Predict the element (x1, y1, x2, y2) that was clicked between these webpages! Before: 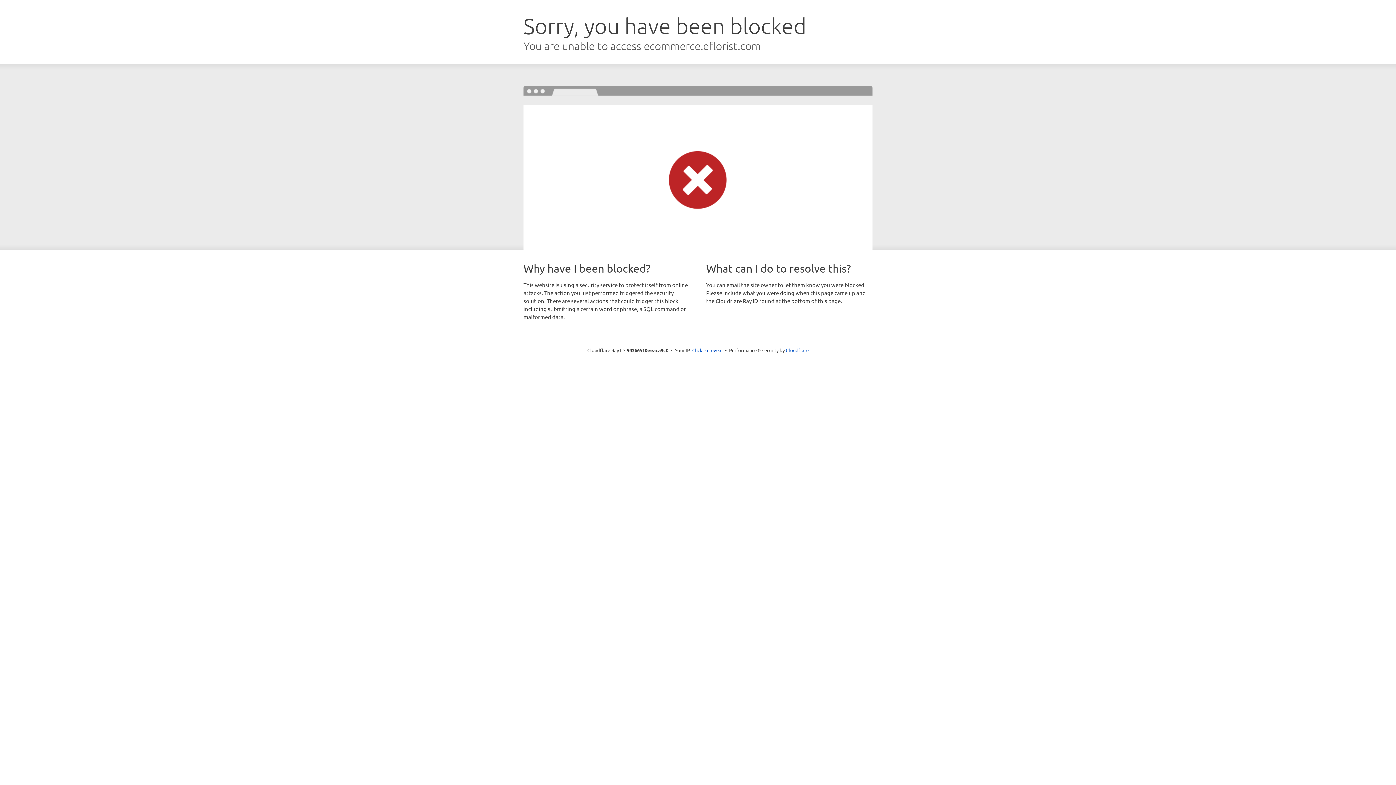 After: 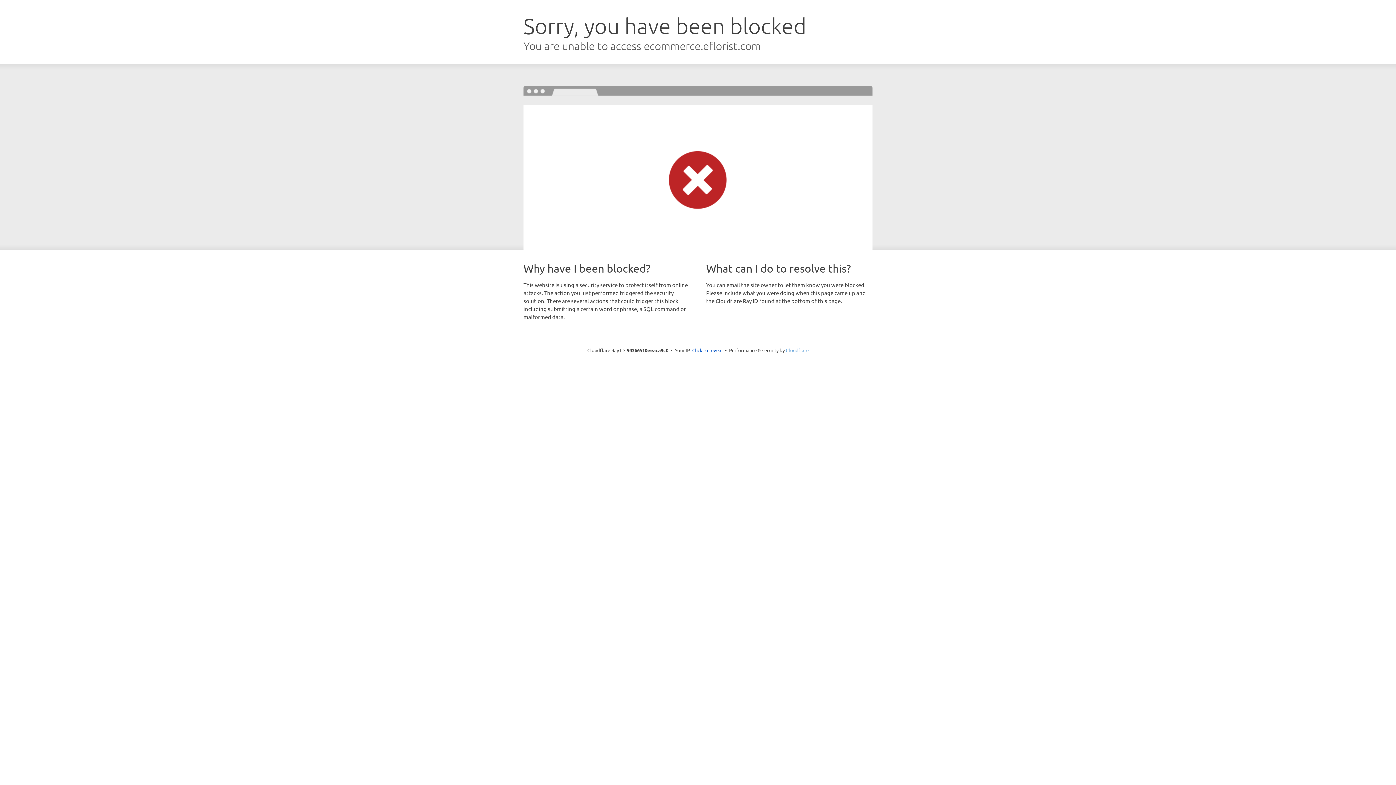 Action: bbox: (786, 347, 808, 353) label: Cloudflare